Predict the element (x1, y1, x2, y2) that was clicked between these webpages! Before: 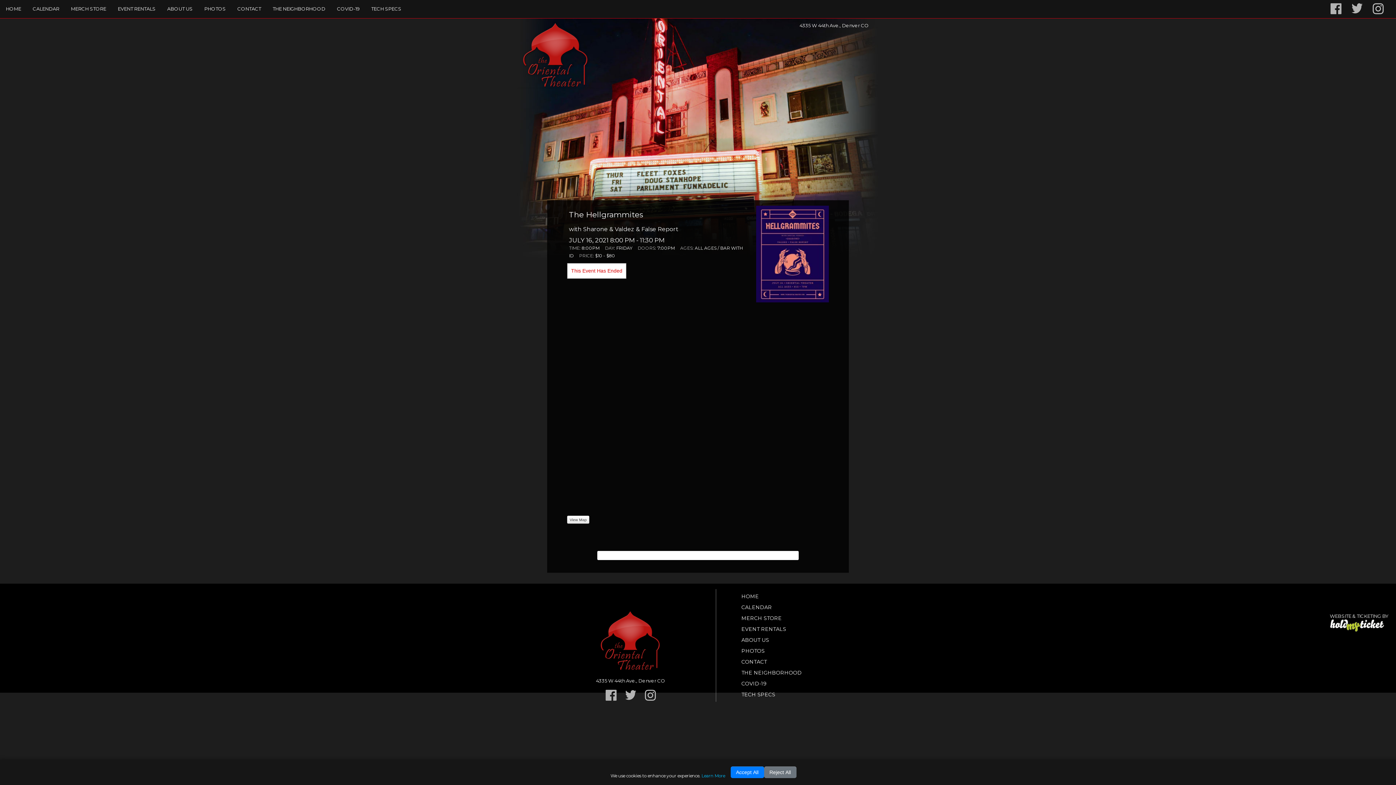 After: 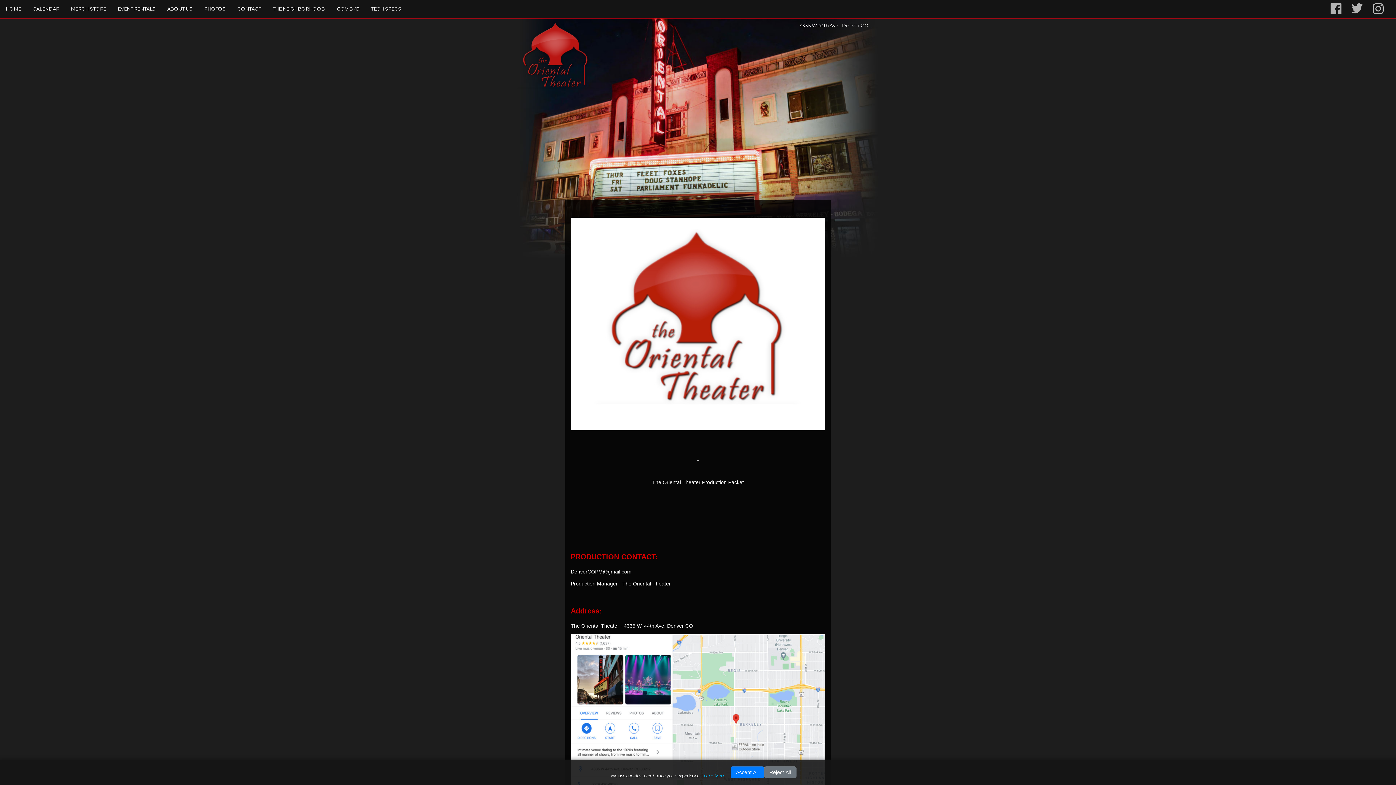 Action: bbox: (371, 5, 401, 11) label: TECH SPECS